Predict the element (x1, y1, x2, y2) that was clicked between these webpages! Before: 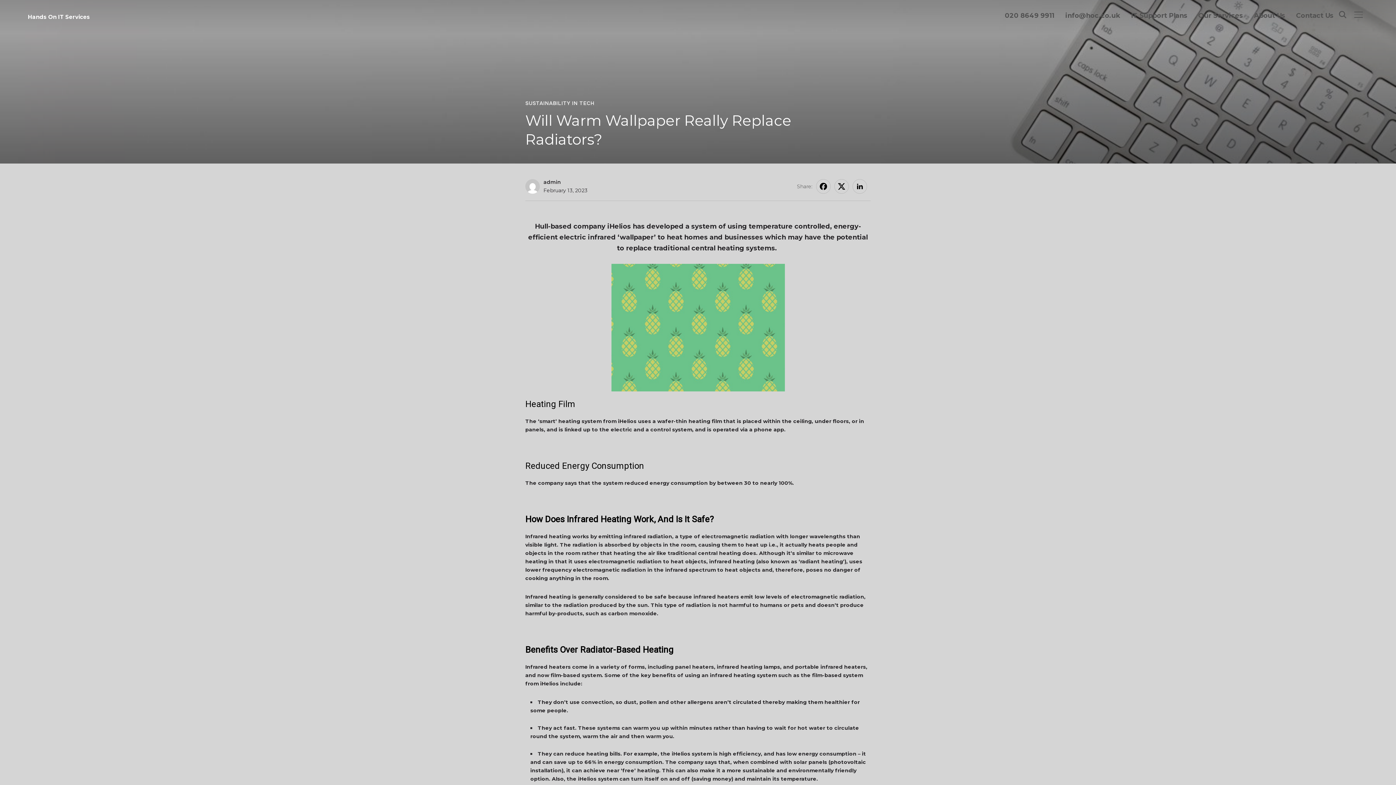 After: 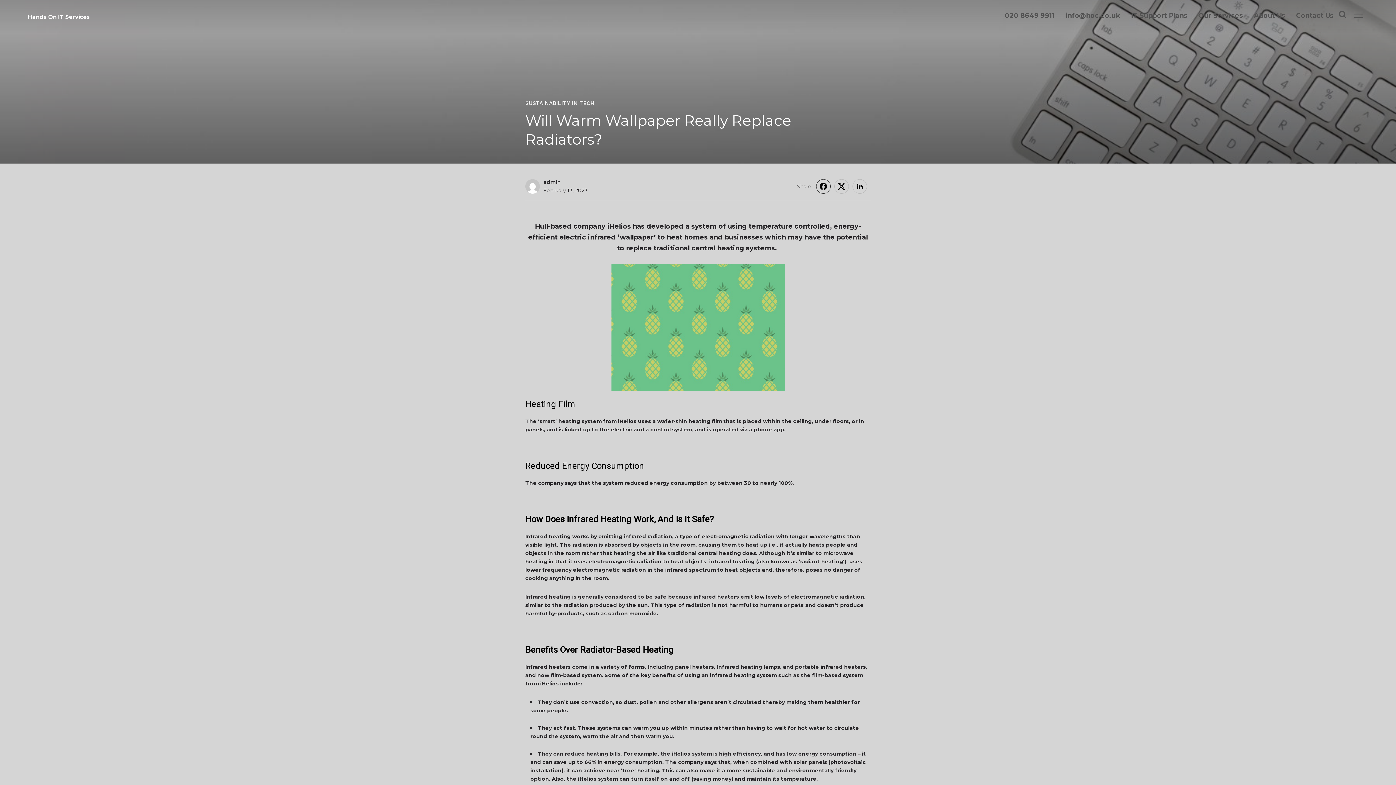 Action: bbox: (816, 179, 830, 193)